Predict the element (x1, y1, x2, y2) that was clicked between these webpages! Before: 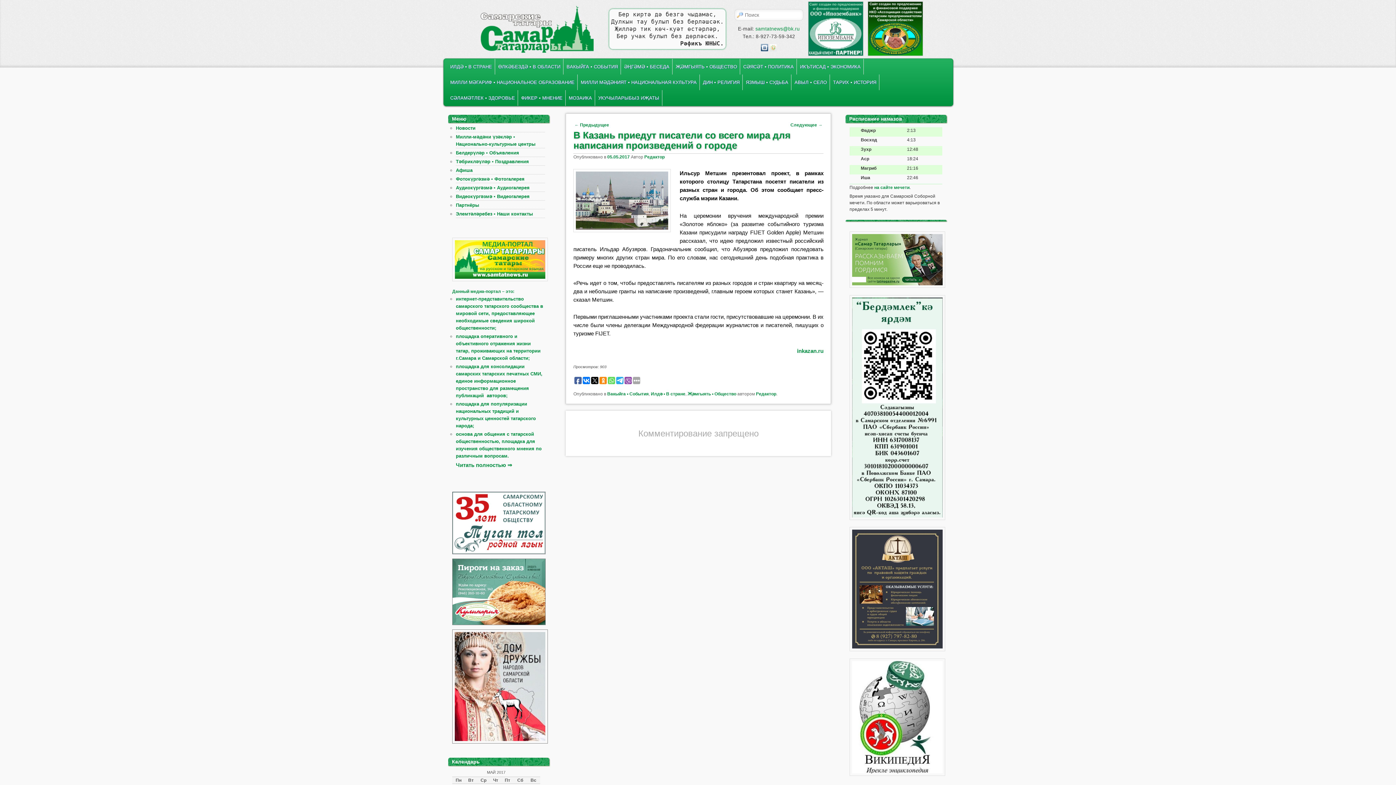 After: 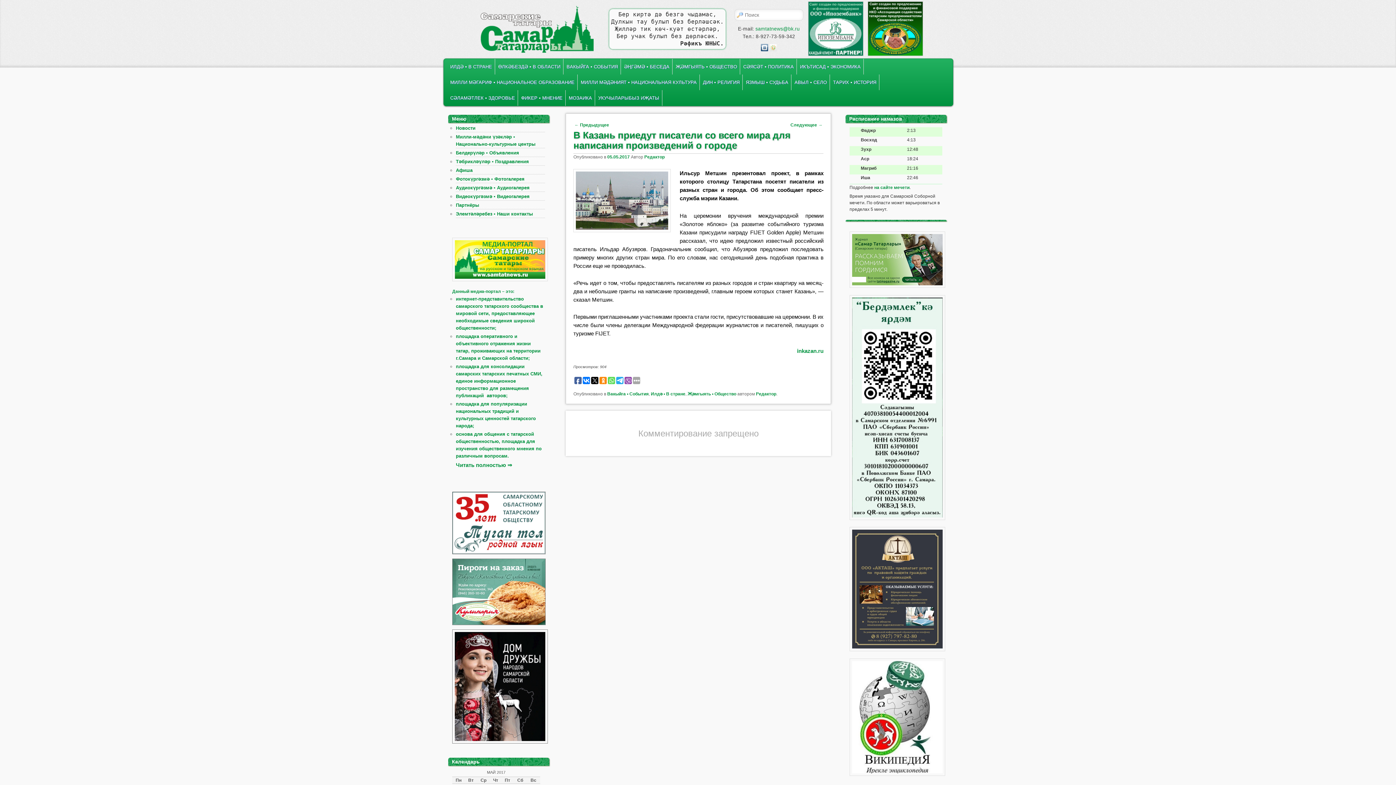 Action: bbox: (607, 154, 629, 159) label: 05.05.2017